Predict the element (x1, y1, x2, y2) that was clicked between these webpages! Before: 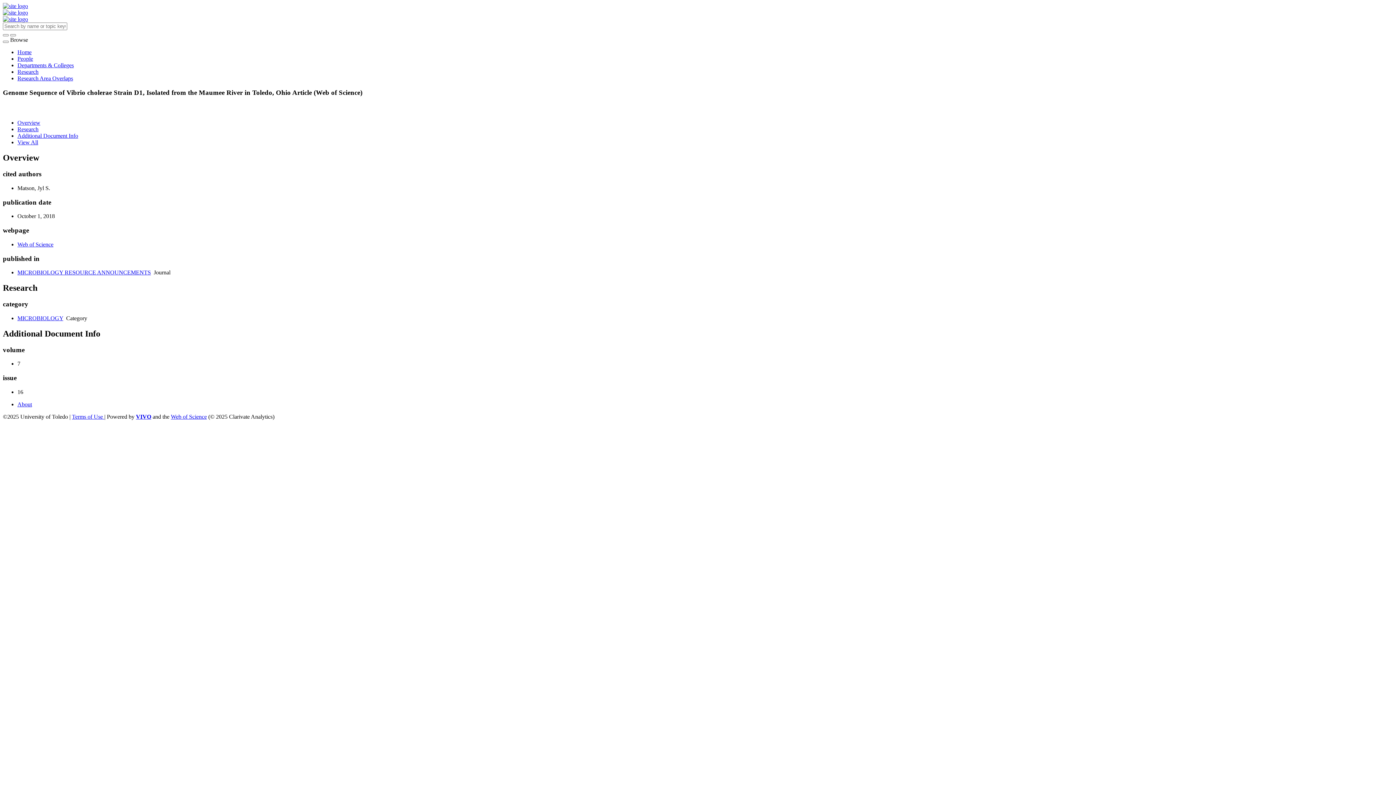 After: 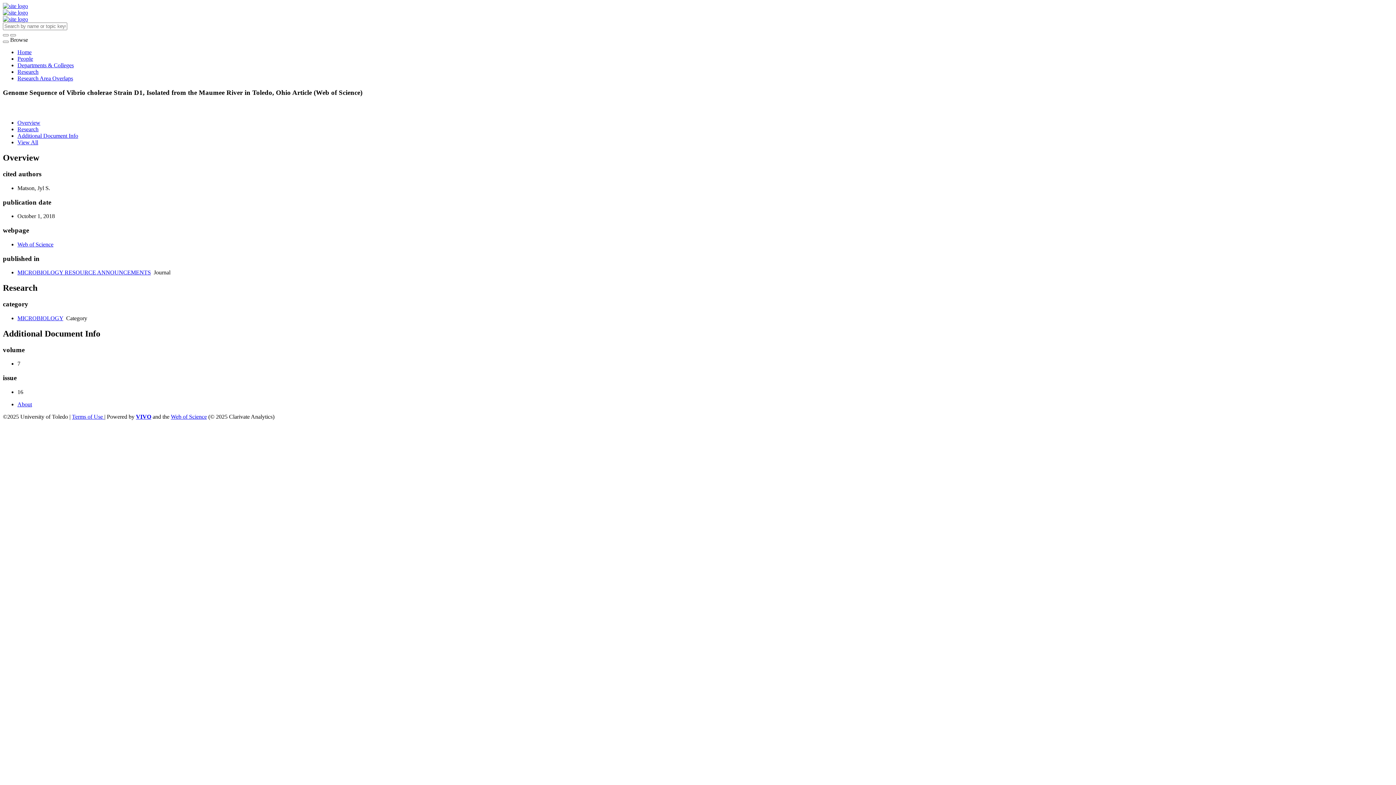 Action: label: Web of Science bbox: (170, 413, 206, 419)